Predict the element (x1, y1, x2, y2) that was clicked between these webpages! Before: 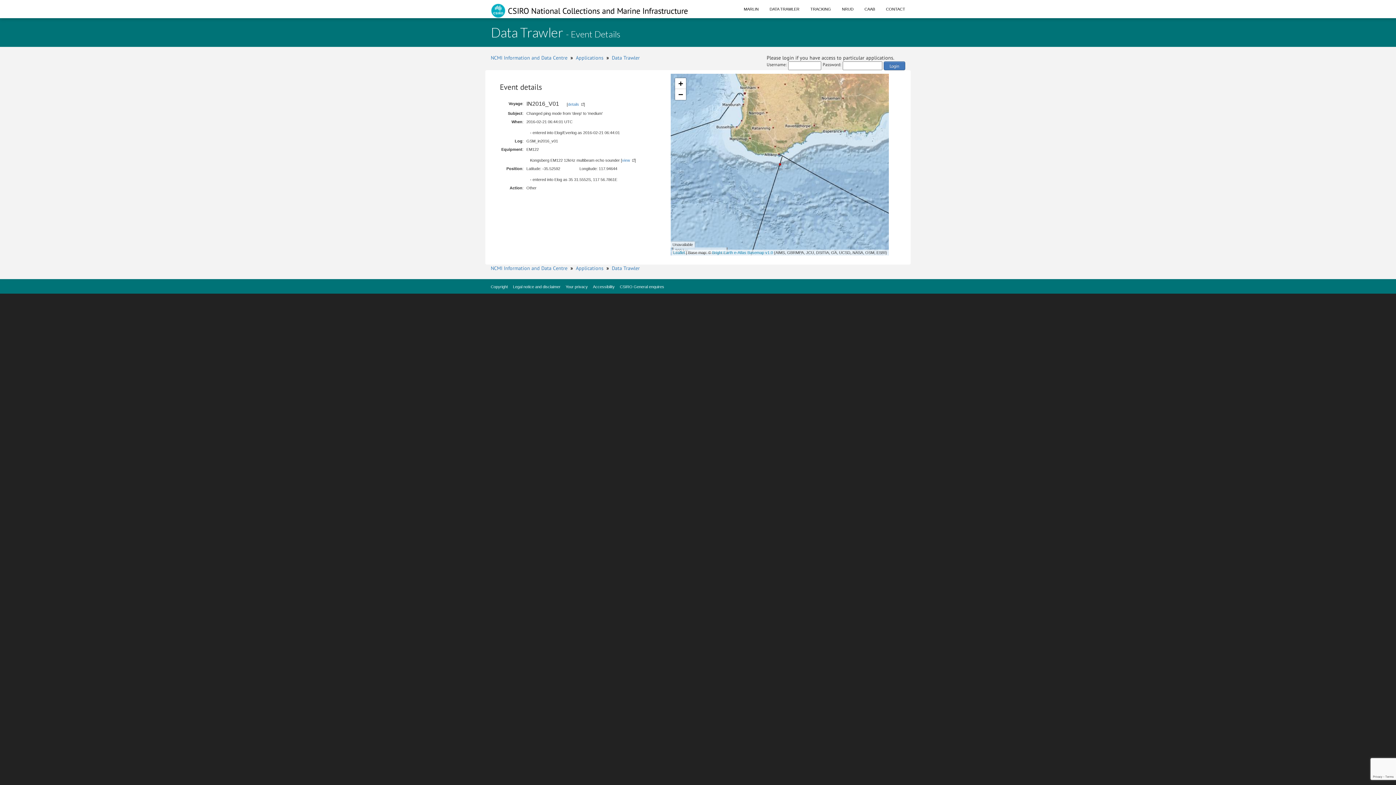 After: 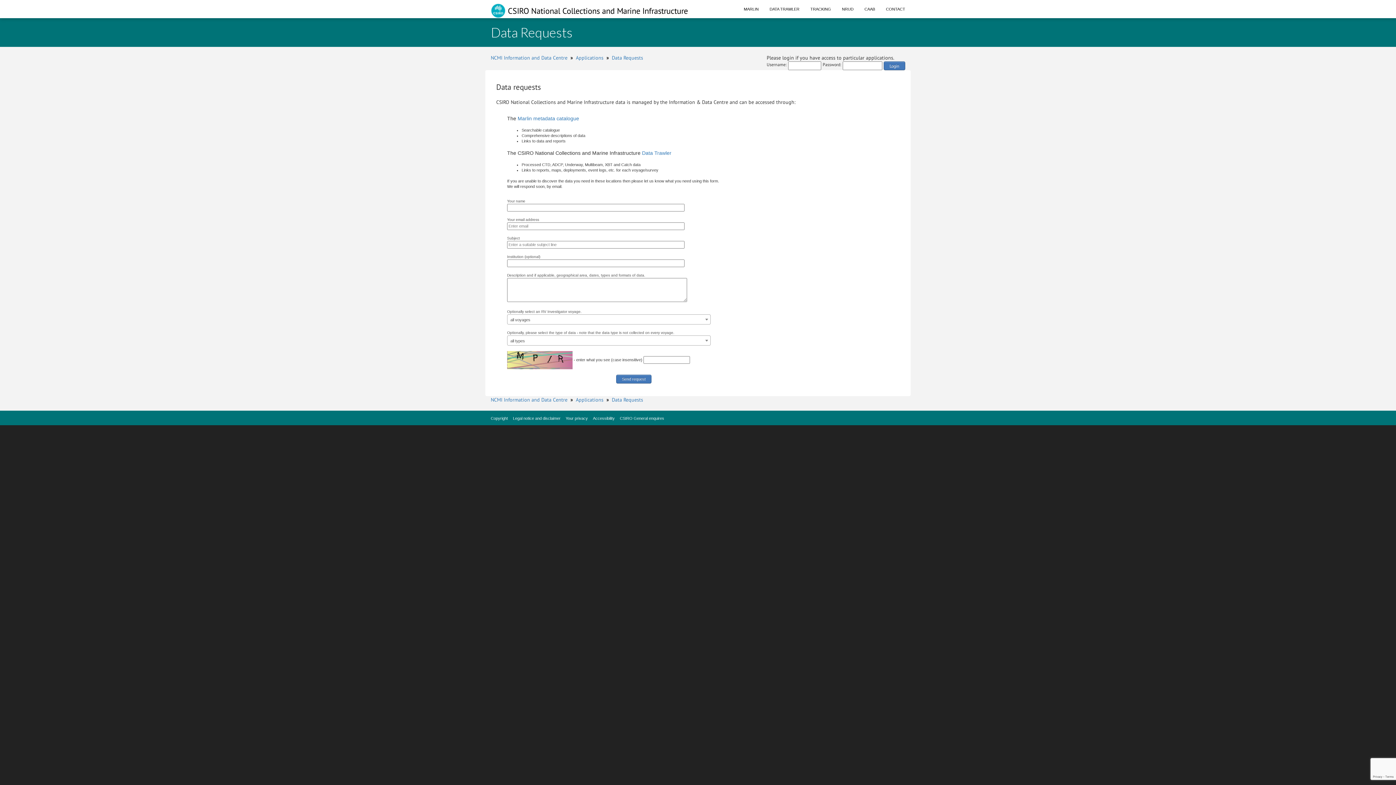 Action: label: CONTACT bbox: (880, 0, 910, 18)